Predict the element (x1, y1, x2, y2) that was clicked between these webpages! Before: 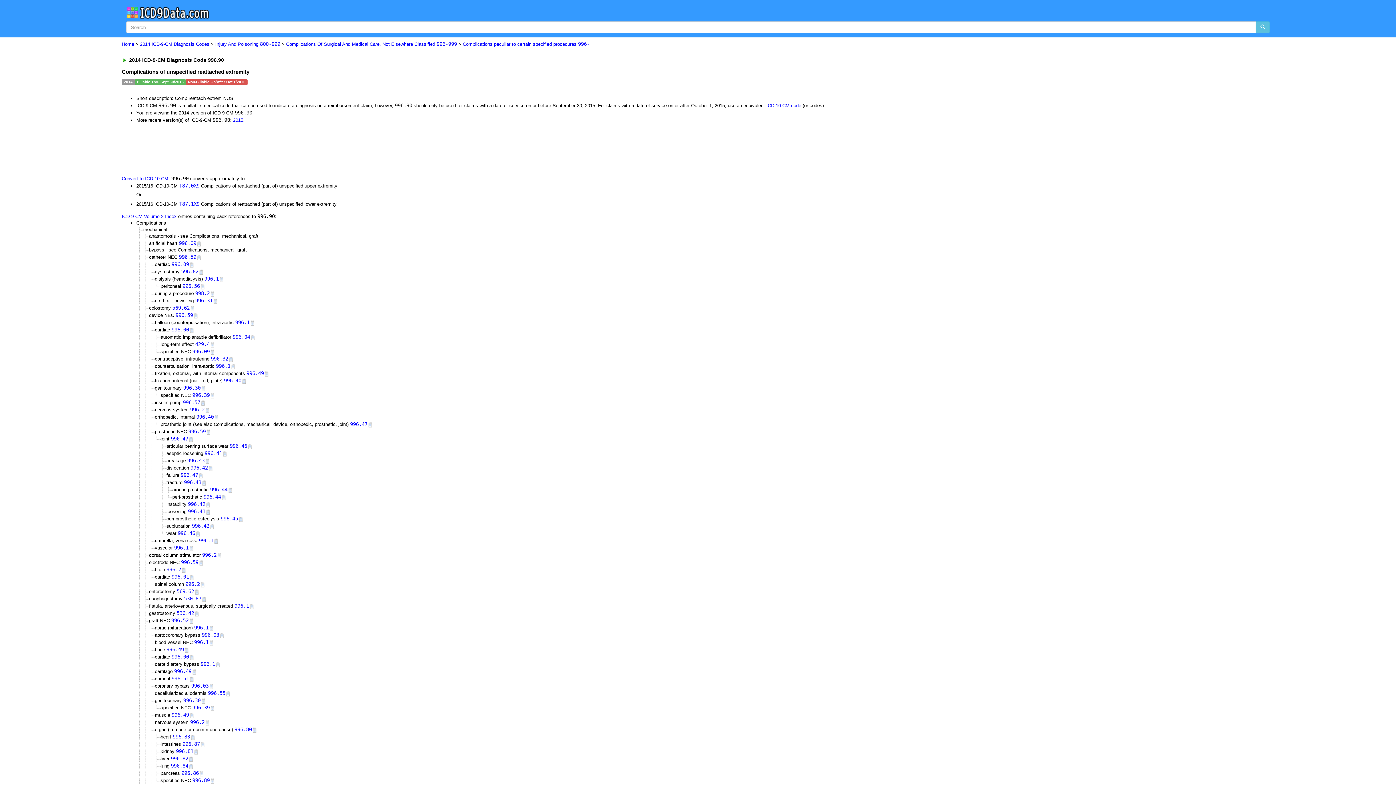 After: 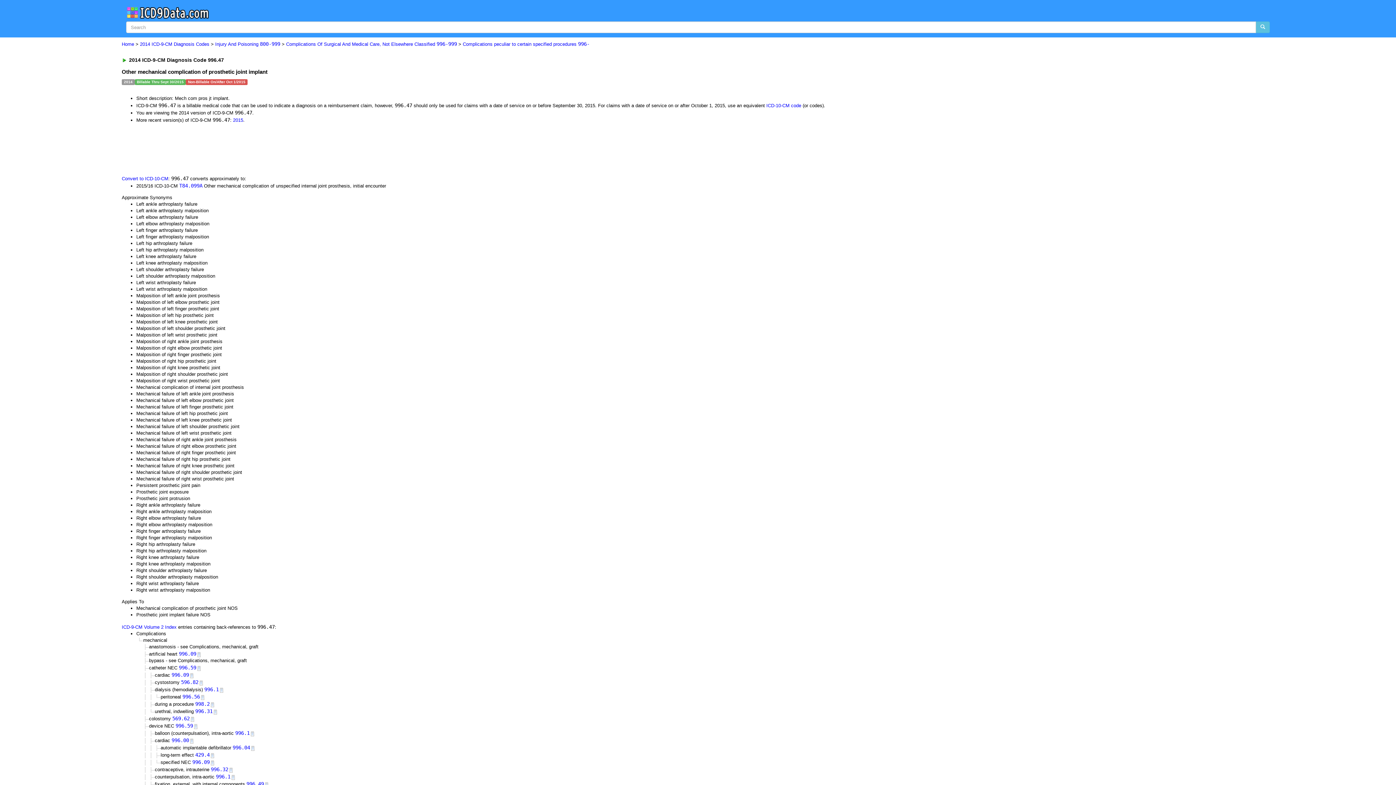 Action: bbox: (180, 472, 198, 478) label: 996.47